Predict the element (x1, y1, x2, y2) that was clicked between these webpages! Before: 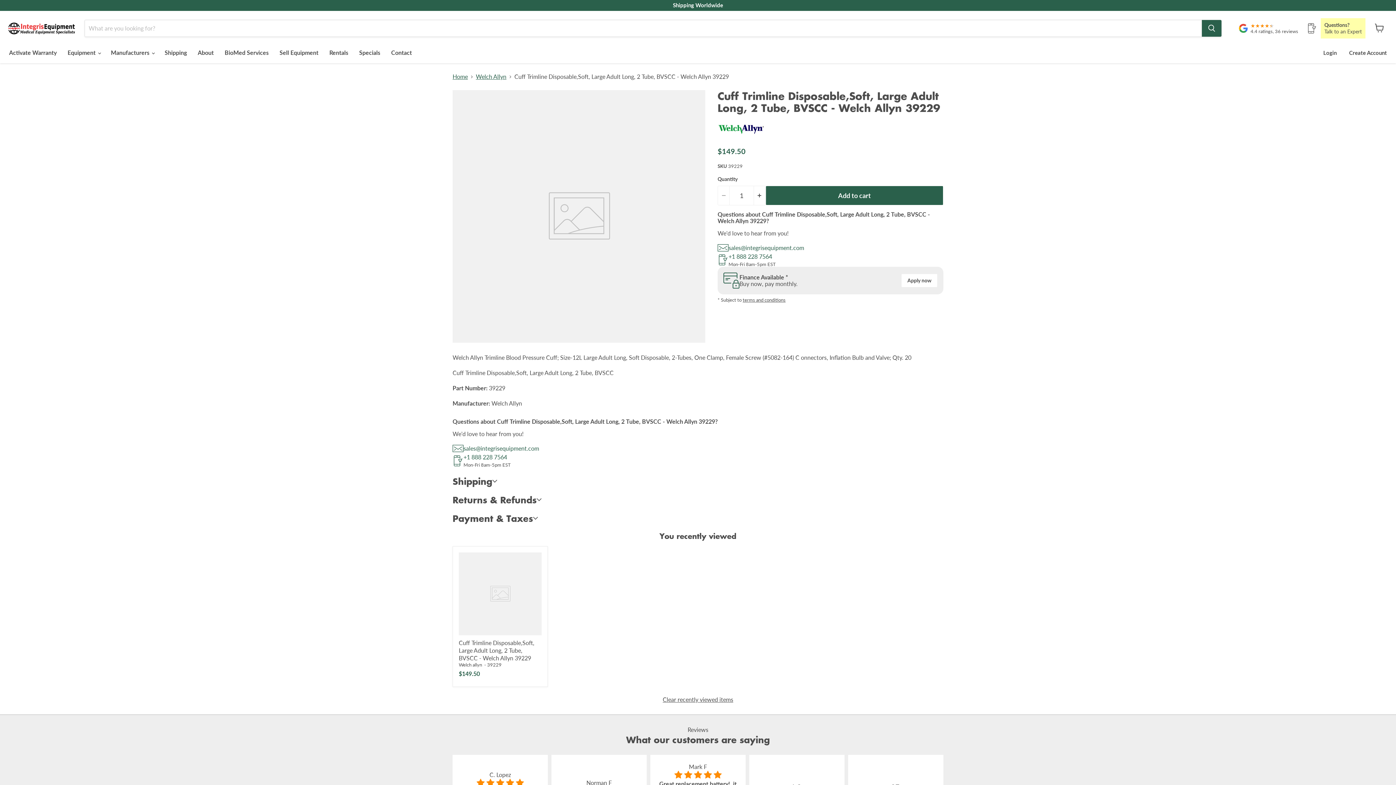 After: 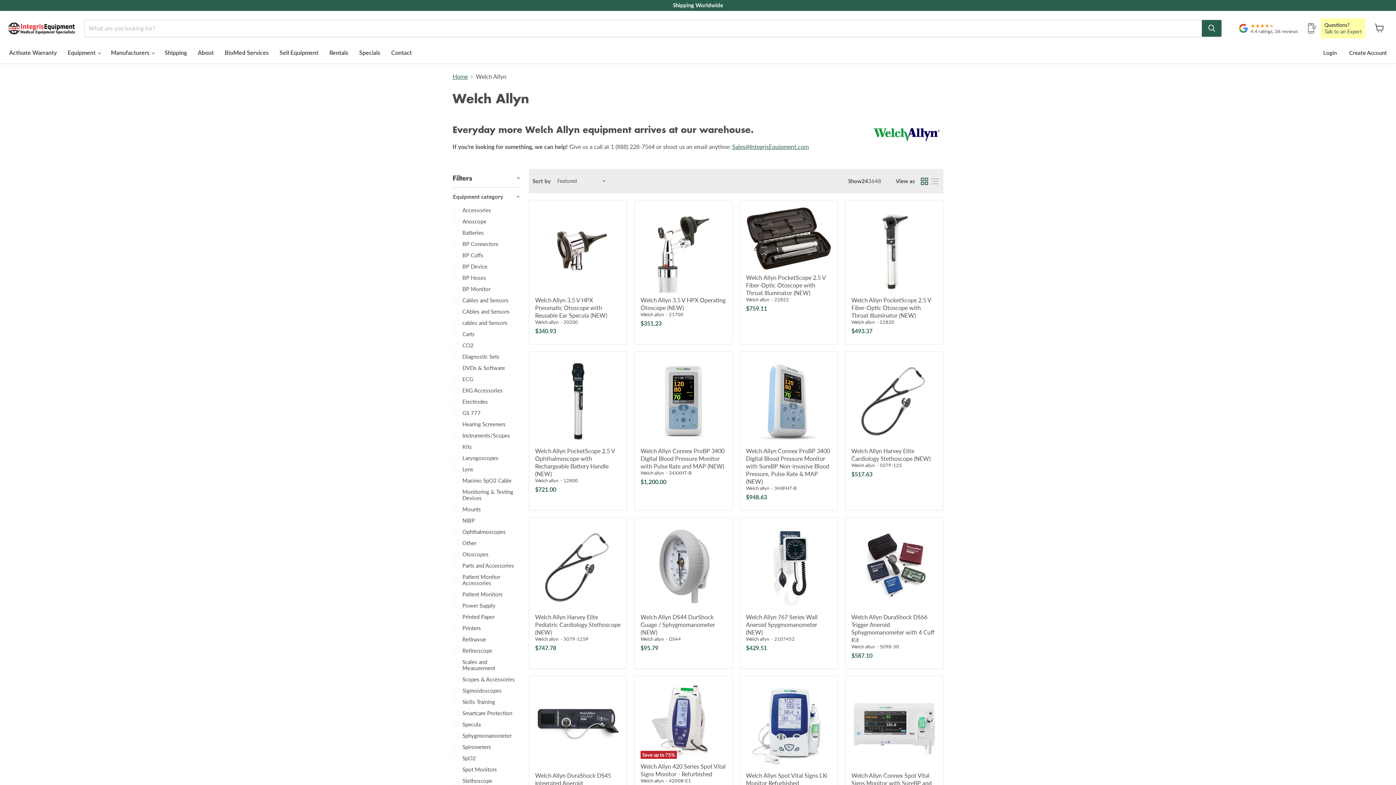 Action: label: Welch Allyn bbox: (476, 73, 506, 80)